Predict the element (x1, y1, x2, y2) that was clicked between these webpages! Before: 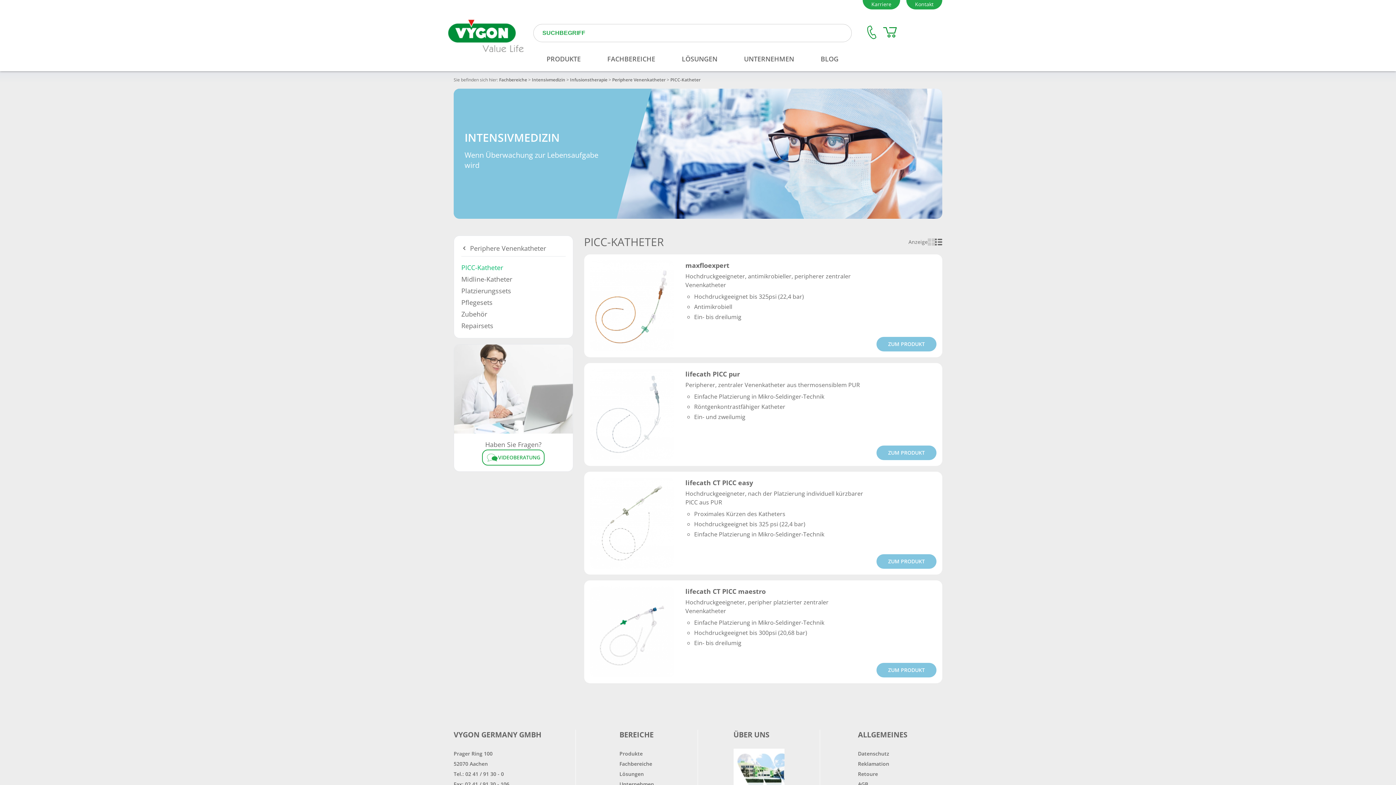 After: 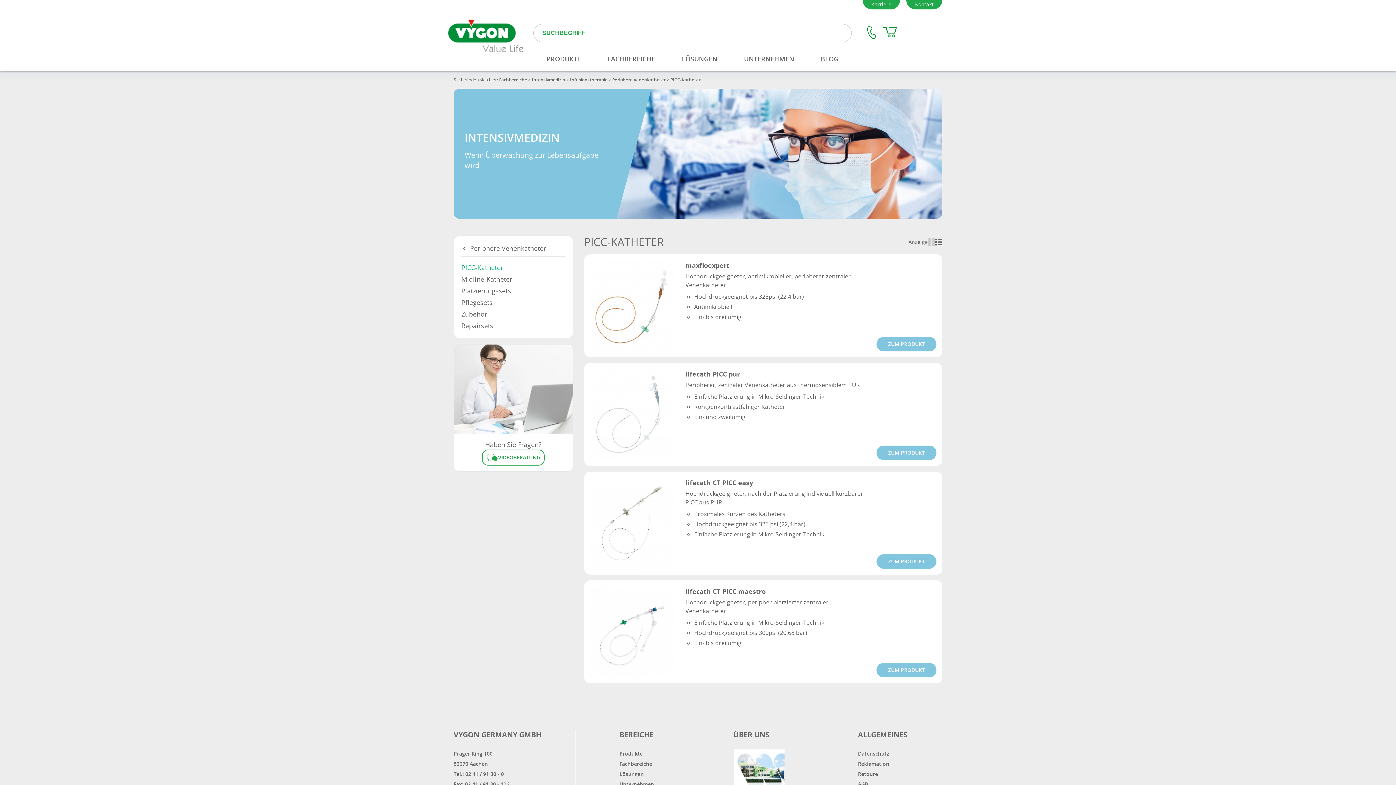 Action: label: Retoure bbox: (858, 770, 878, 778)